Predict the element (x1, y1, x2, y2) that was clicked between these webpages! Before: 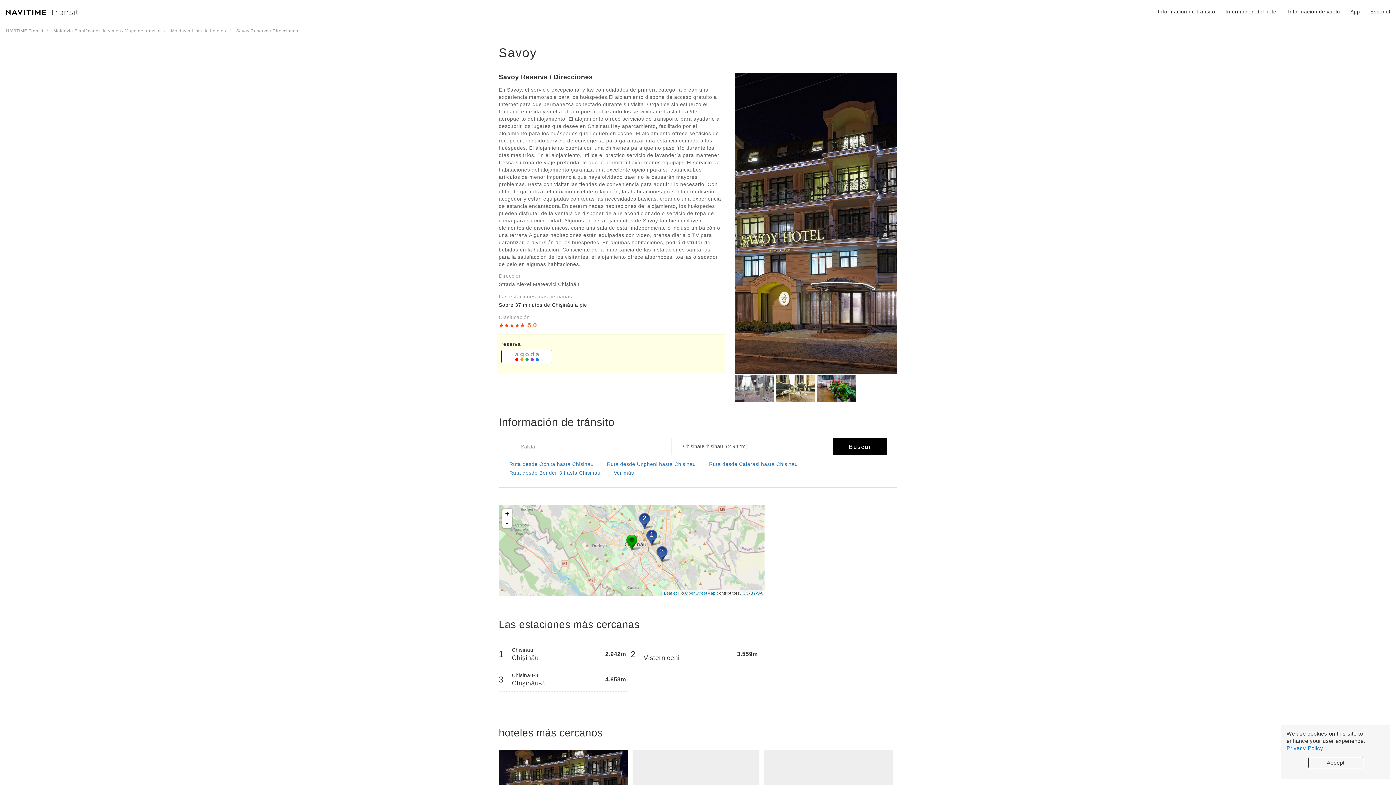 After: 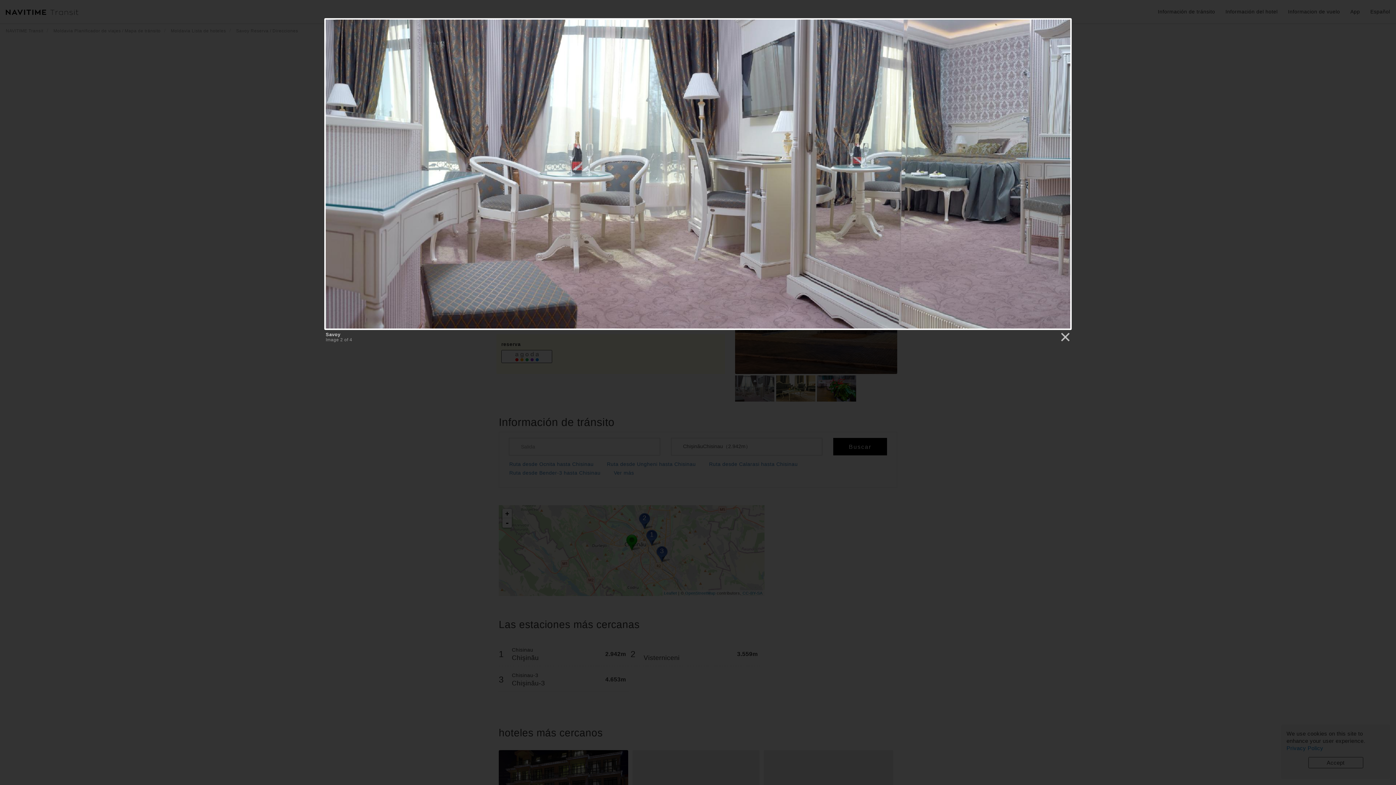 Action: bbox: (735, 375, 774, 401)